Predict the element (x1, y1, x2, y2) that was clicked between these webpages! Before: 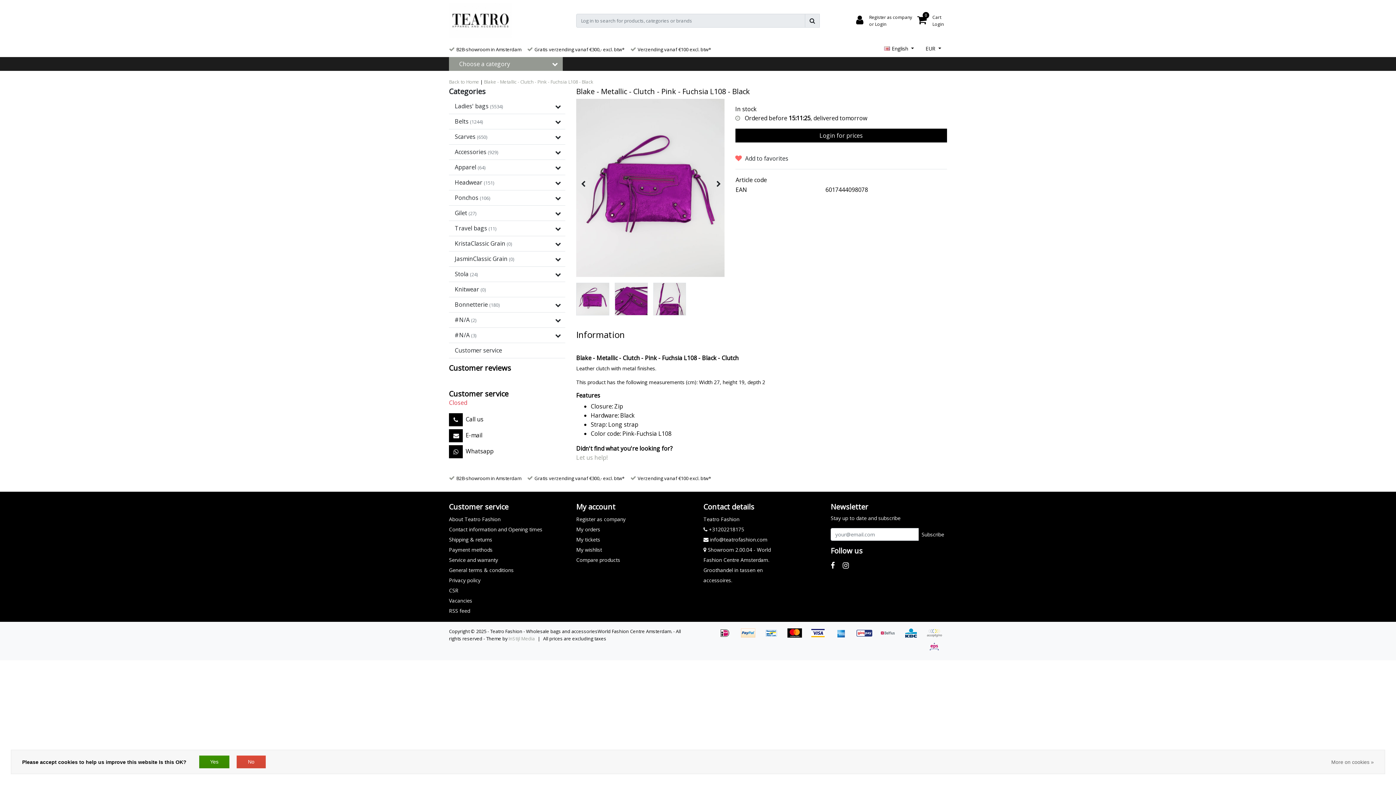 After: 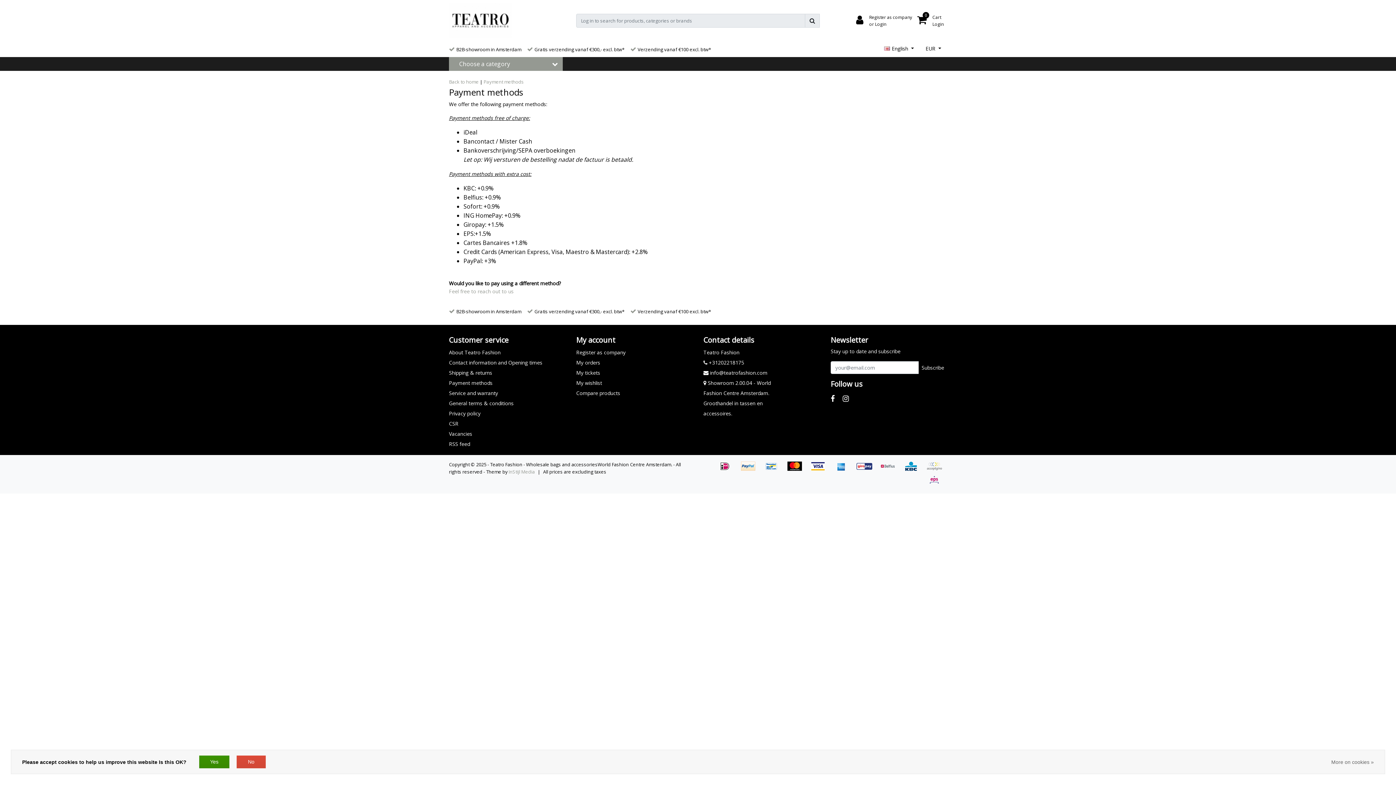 Action: bbox: (809, 632, 832, 640) label:  